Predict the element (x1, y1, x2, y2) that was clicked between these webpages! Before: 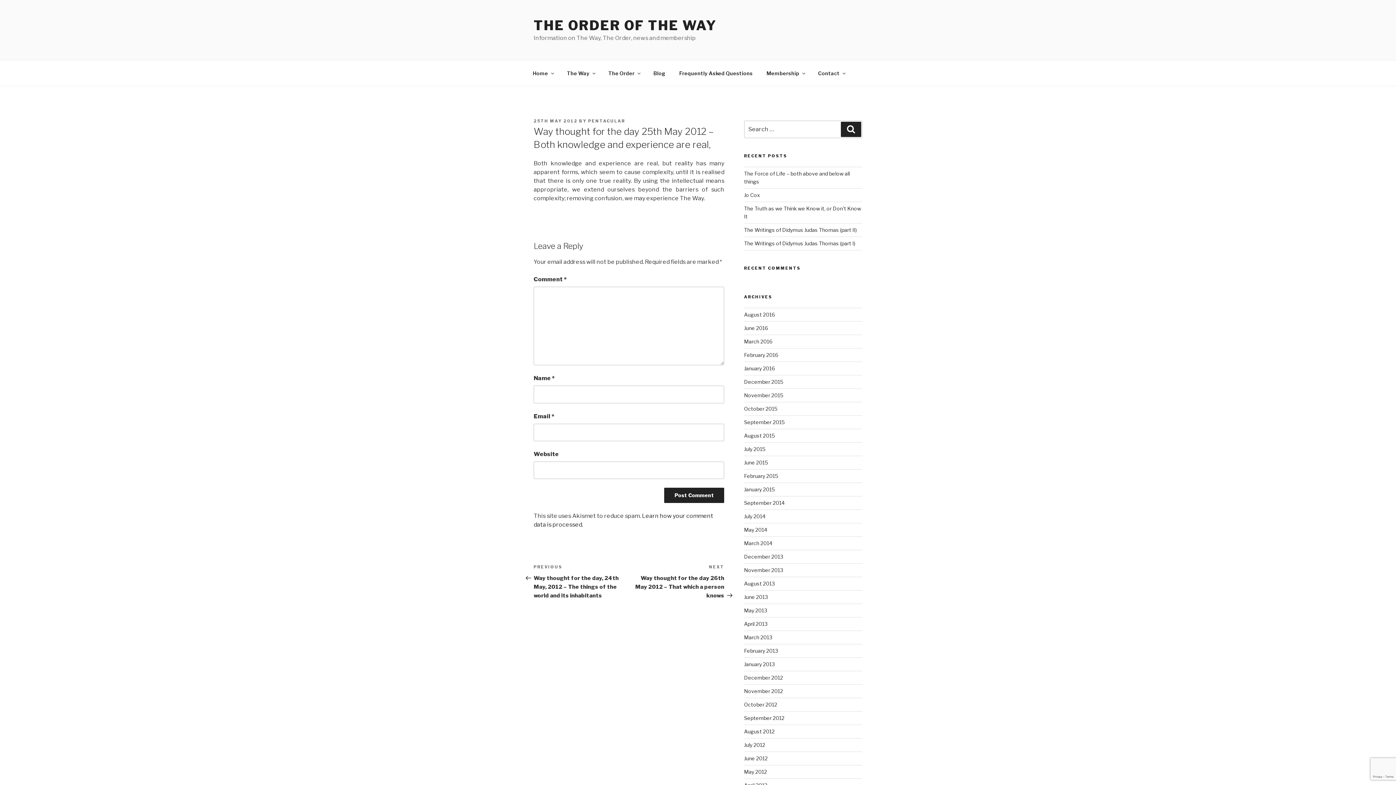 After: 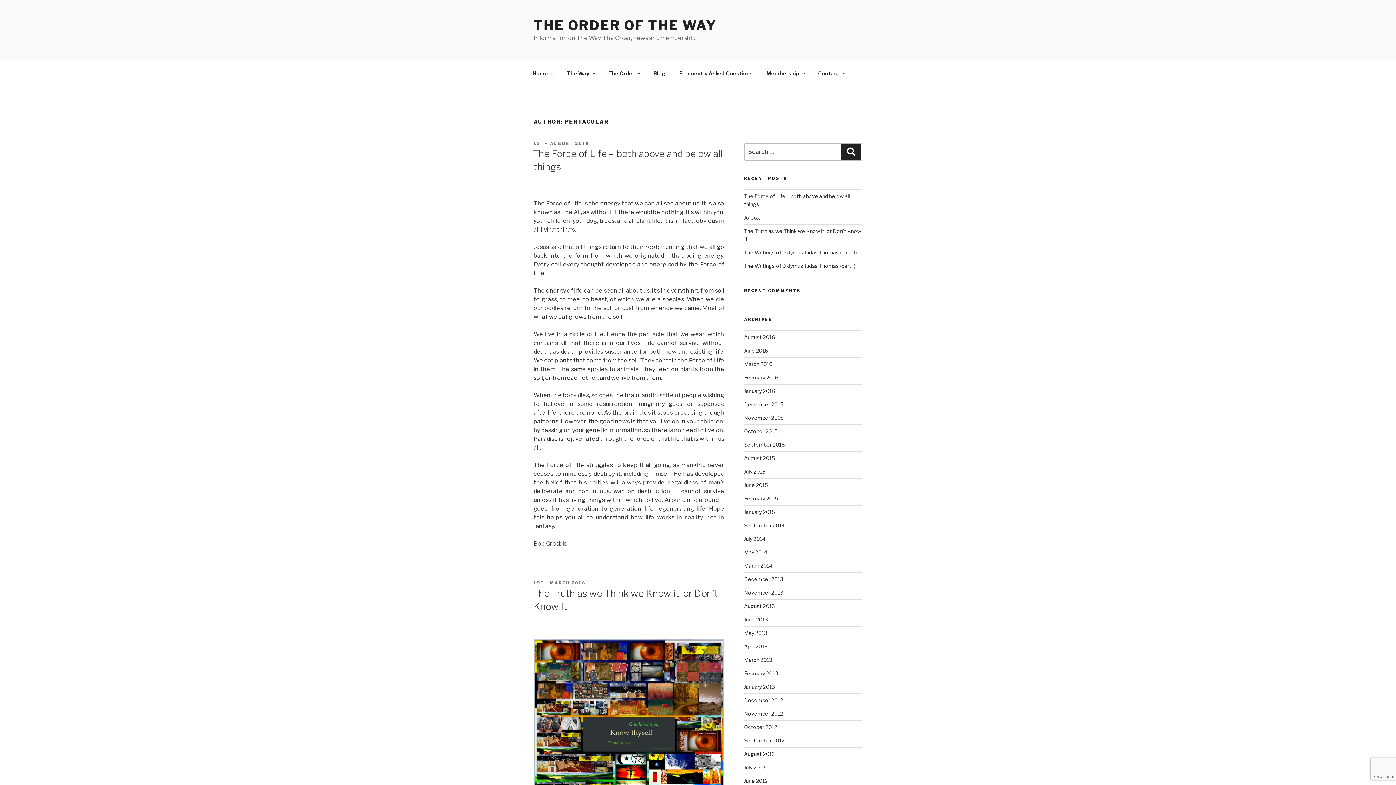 Action: label: PENTACULAR bbox: (588, 118, 625, 123)